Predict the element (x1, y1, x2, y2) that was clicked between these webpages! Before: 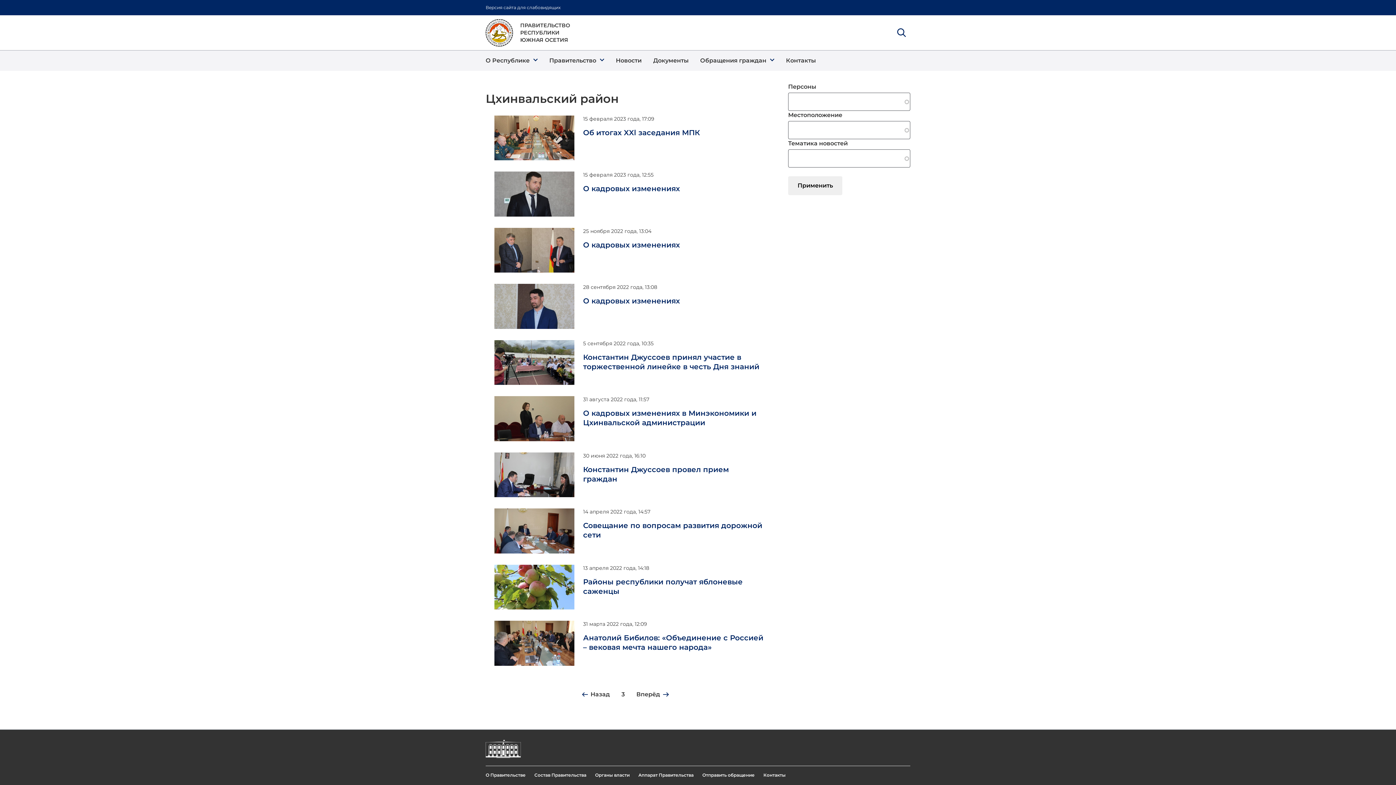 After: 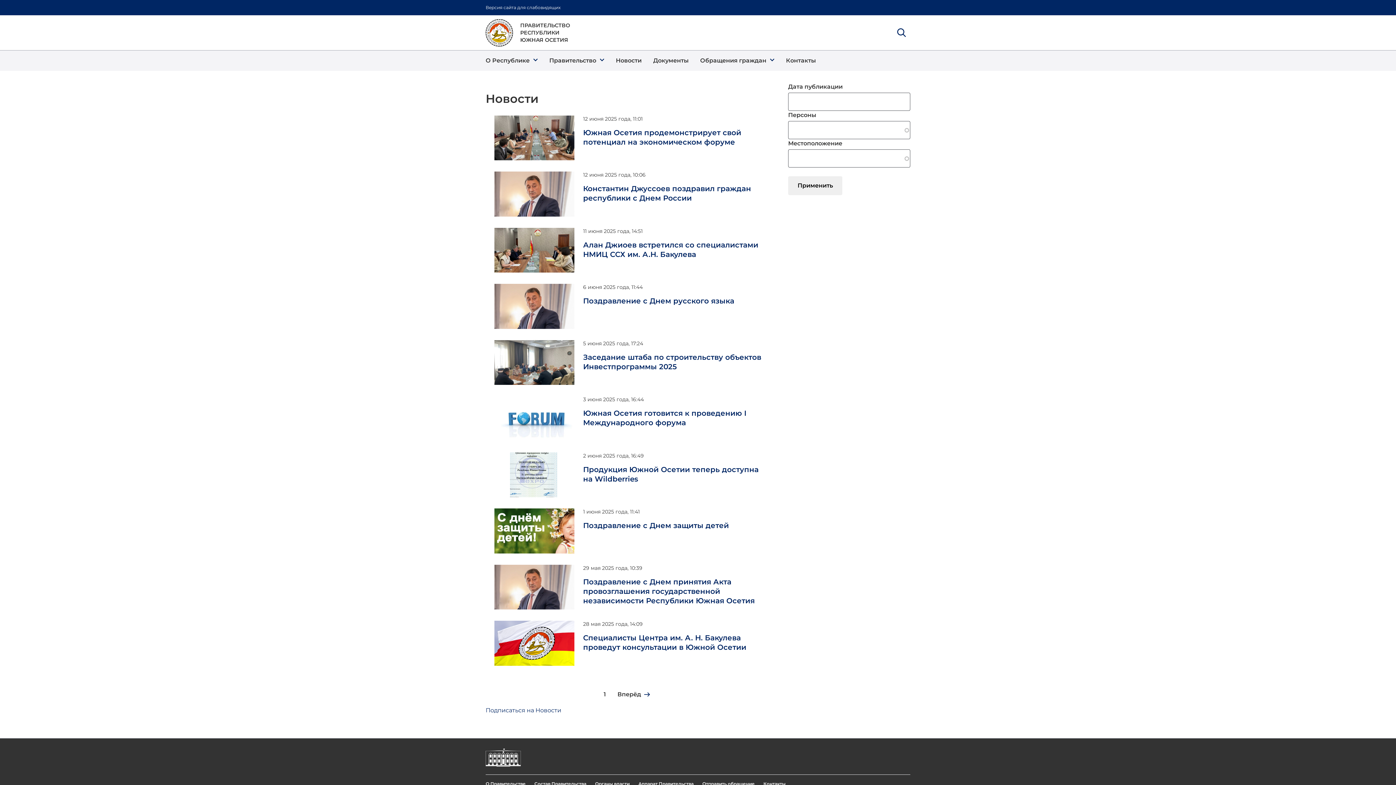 Action: label: Новости bbox: (610, 50, 647, 70)